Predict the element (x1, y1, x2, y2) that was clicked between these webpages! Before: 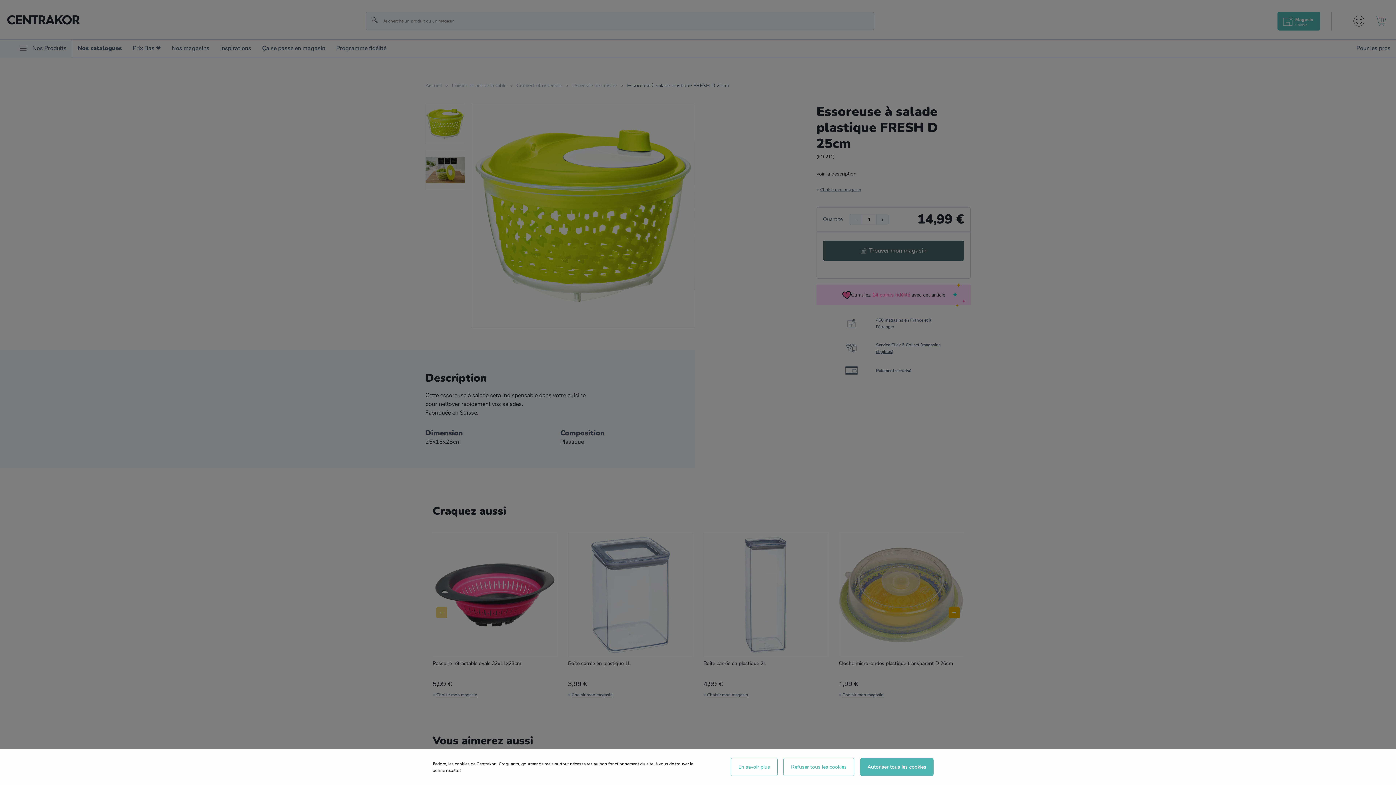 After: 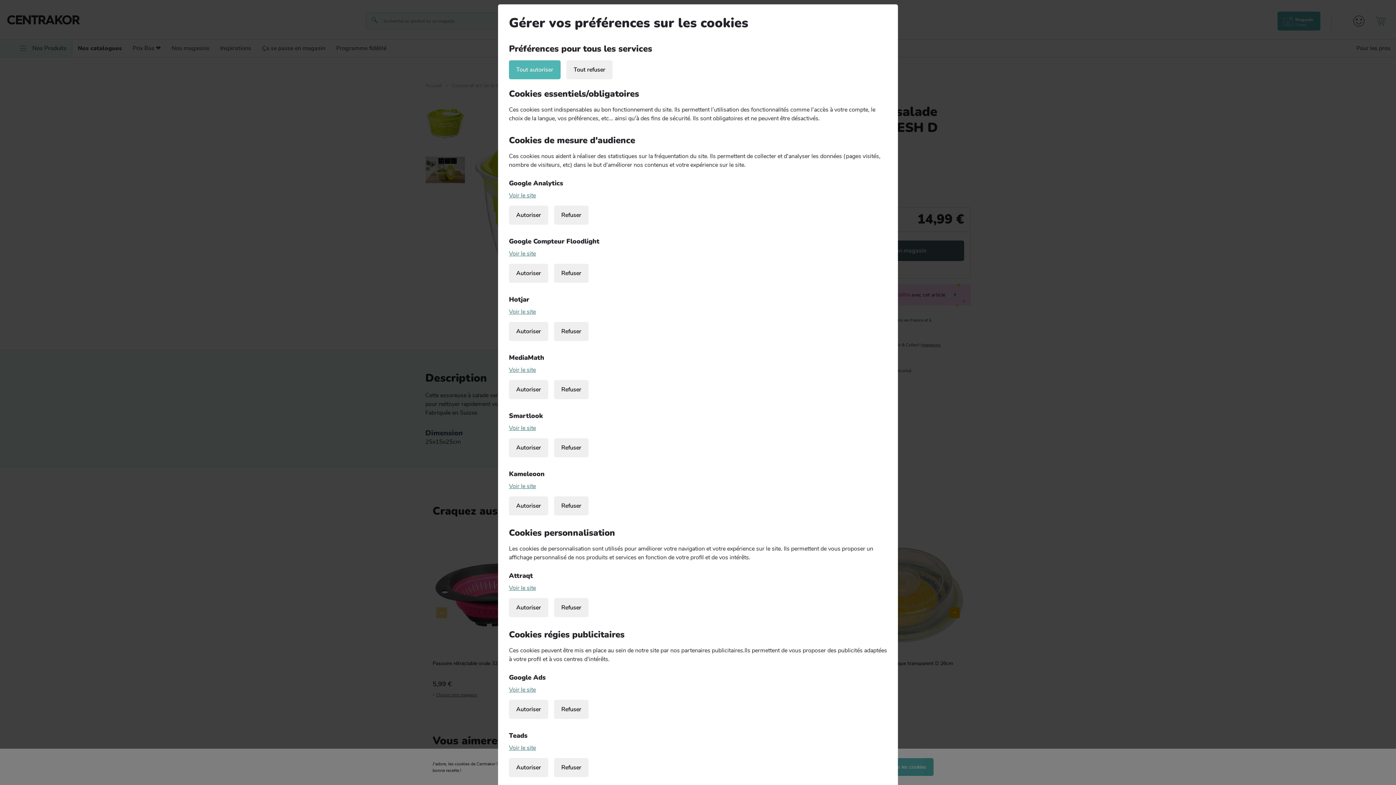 Action: bbox: (730, 758, 777, 776) label: En savoir plus